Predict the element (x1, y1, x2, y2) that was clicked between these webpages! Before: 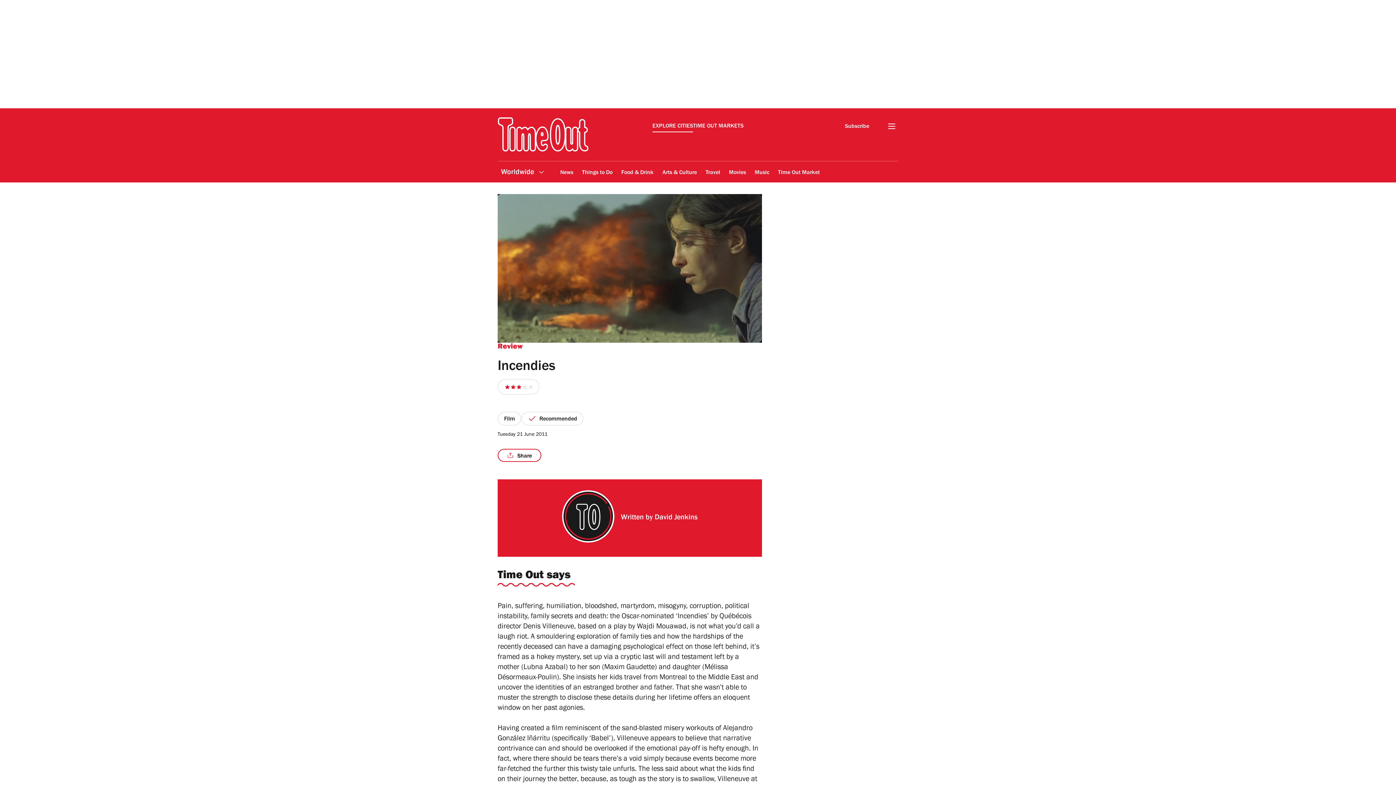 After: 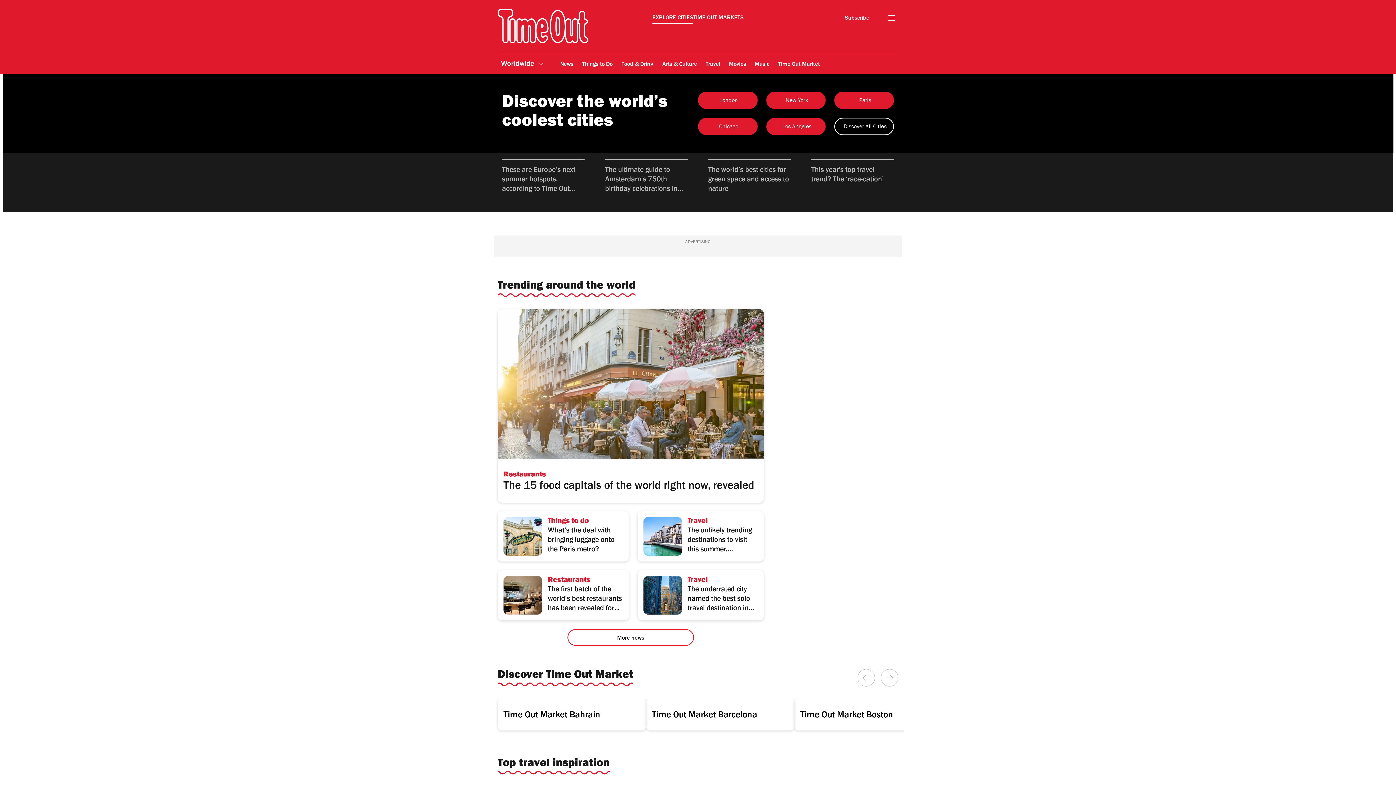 Action: bbox: (497, 117, 588, 152)